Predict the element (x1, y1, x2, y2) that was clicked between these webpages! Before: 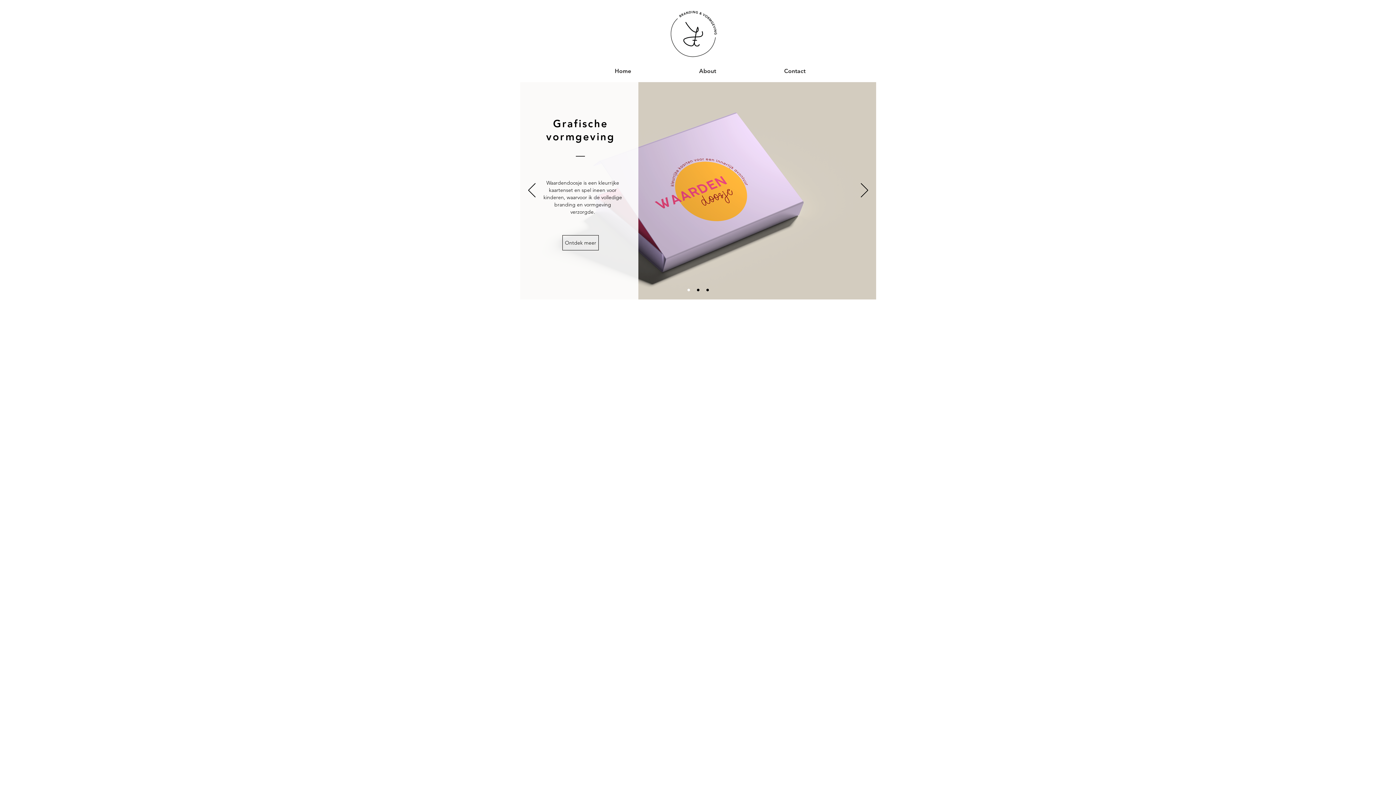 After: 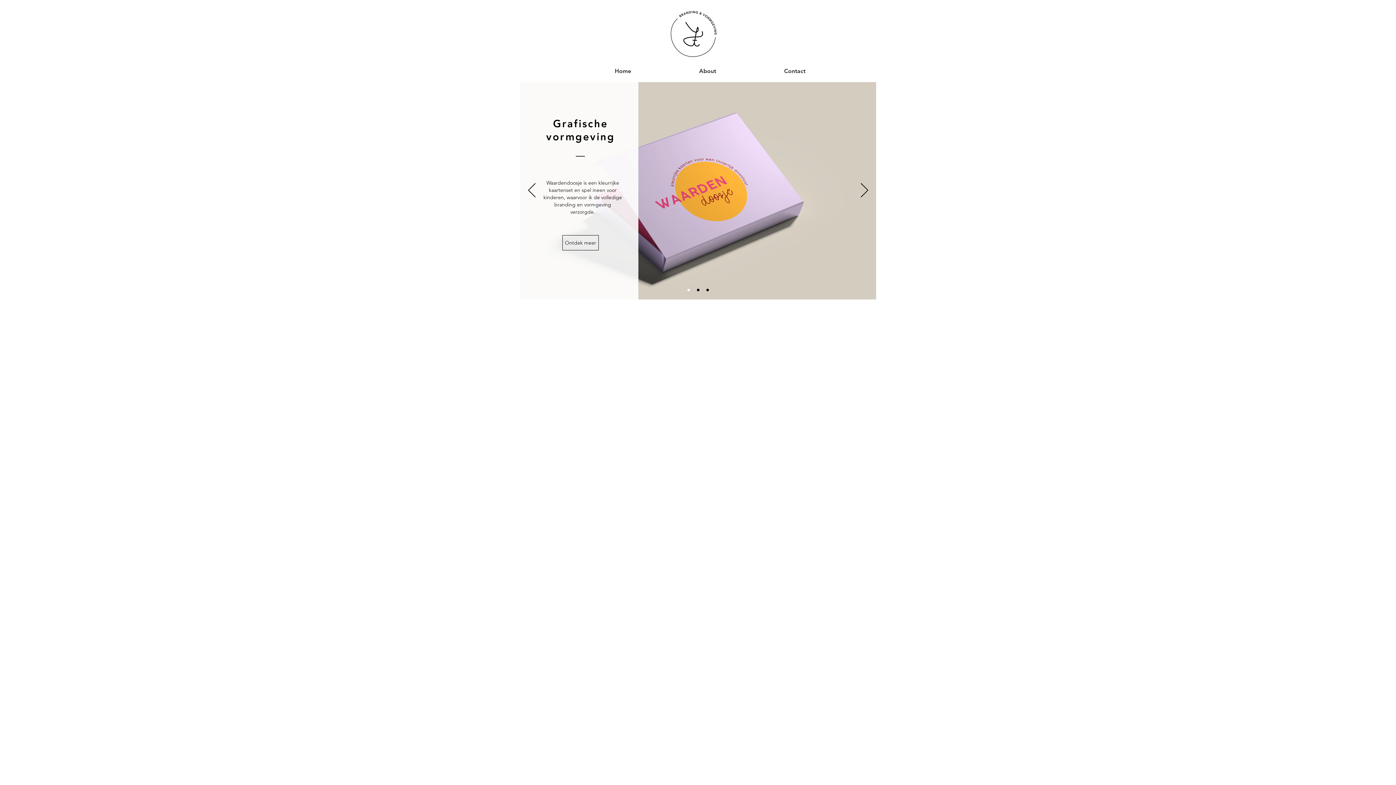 Action: bbox: (666, 5, 720, 61)